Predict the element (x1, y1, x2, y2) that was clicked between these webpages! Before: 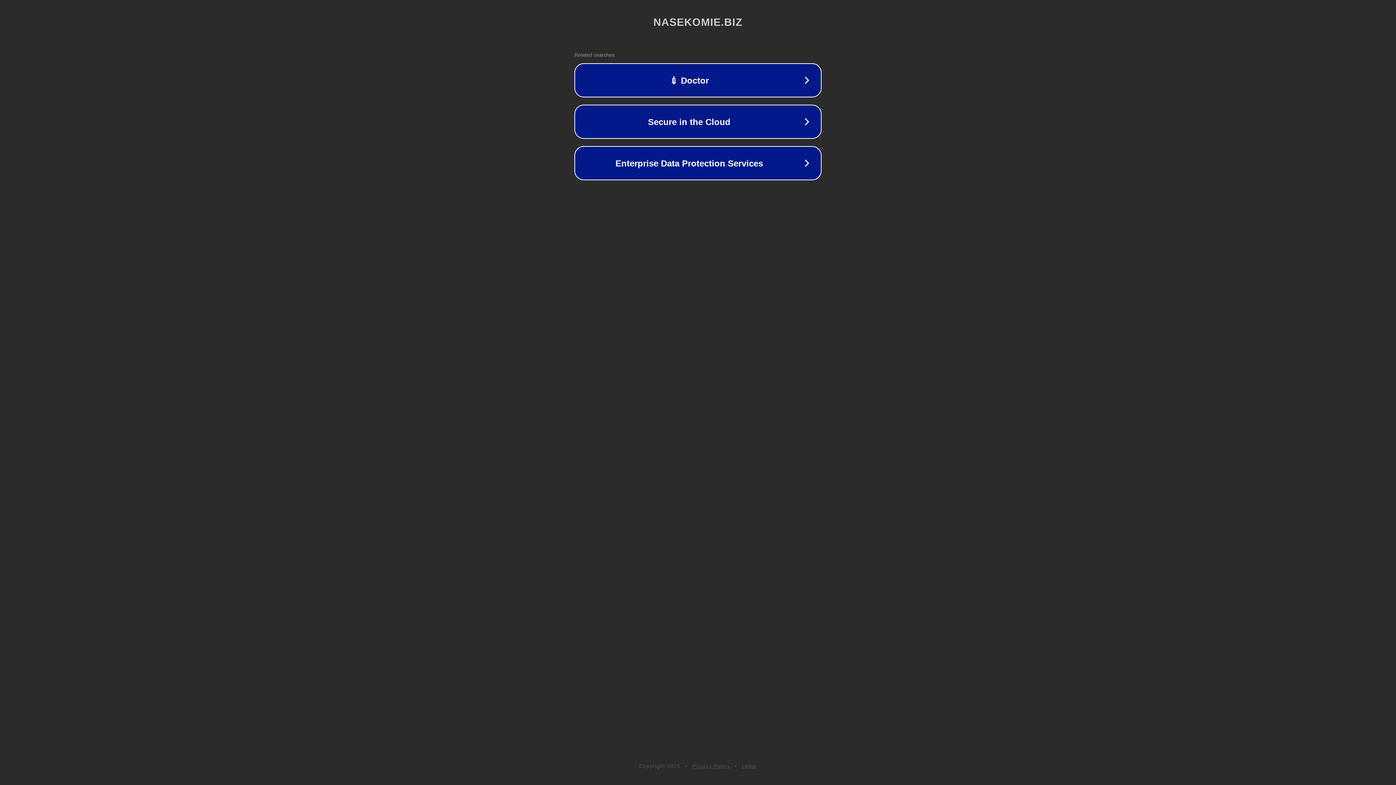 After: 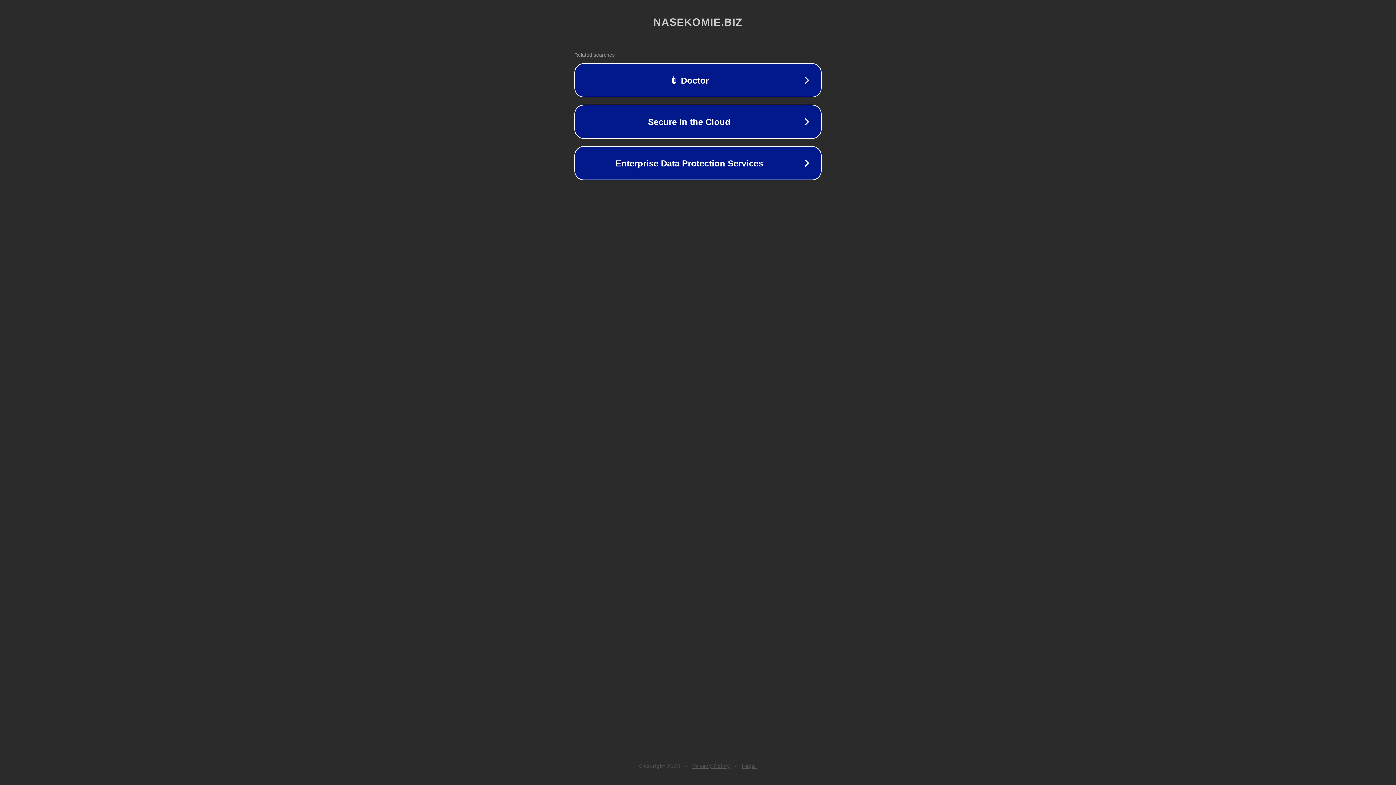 Action: label: Legal bbox: (742, 763, 757, 769)